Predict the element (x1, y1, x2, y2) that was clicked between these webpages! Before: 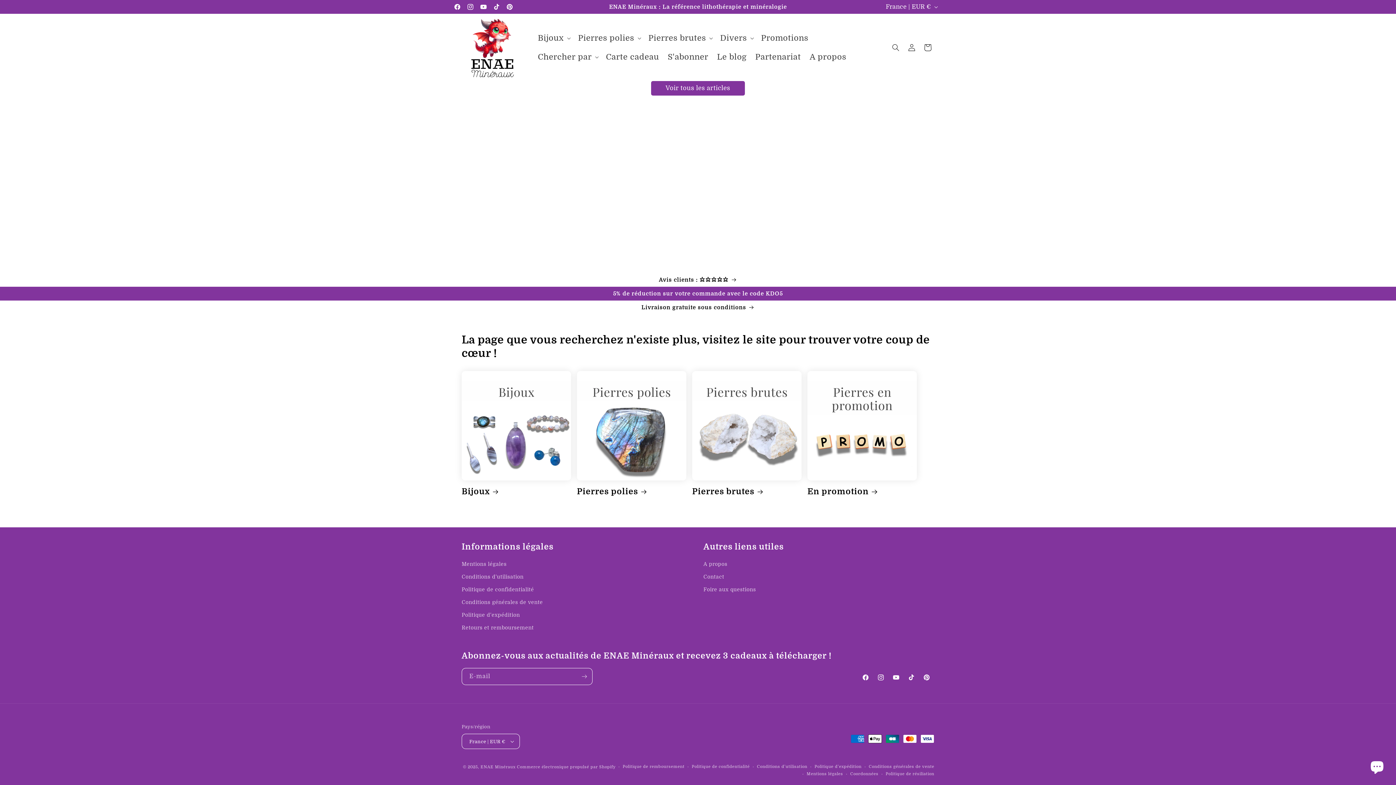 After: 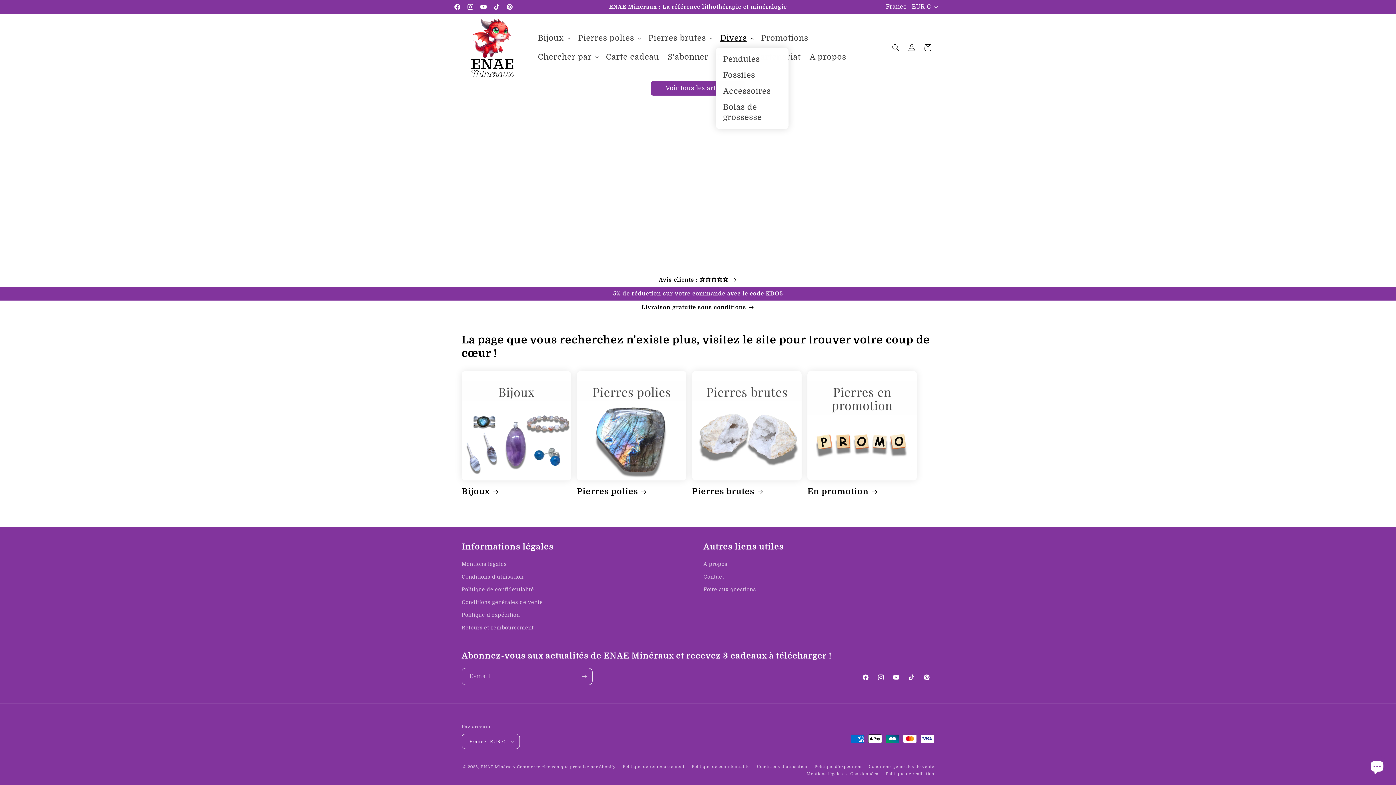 Action: bbox: (715, 28, 756, 47) label: Divers